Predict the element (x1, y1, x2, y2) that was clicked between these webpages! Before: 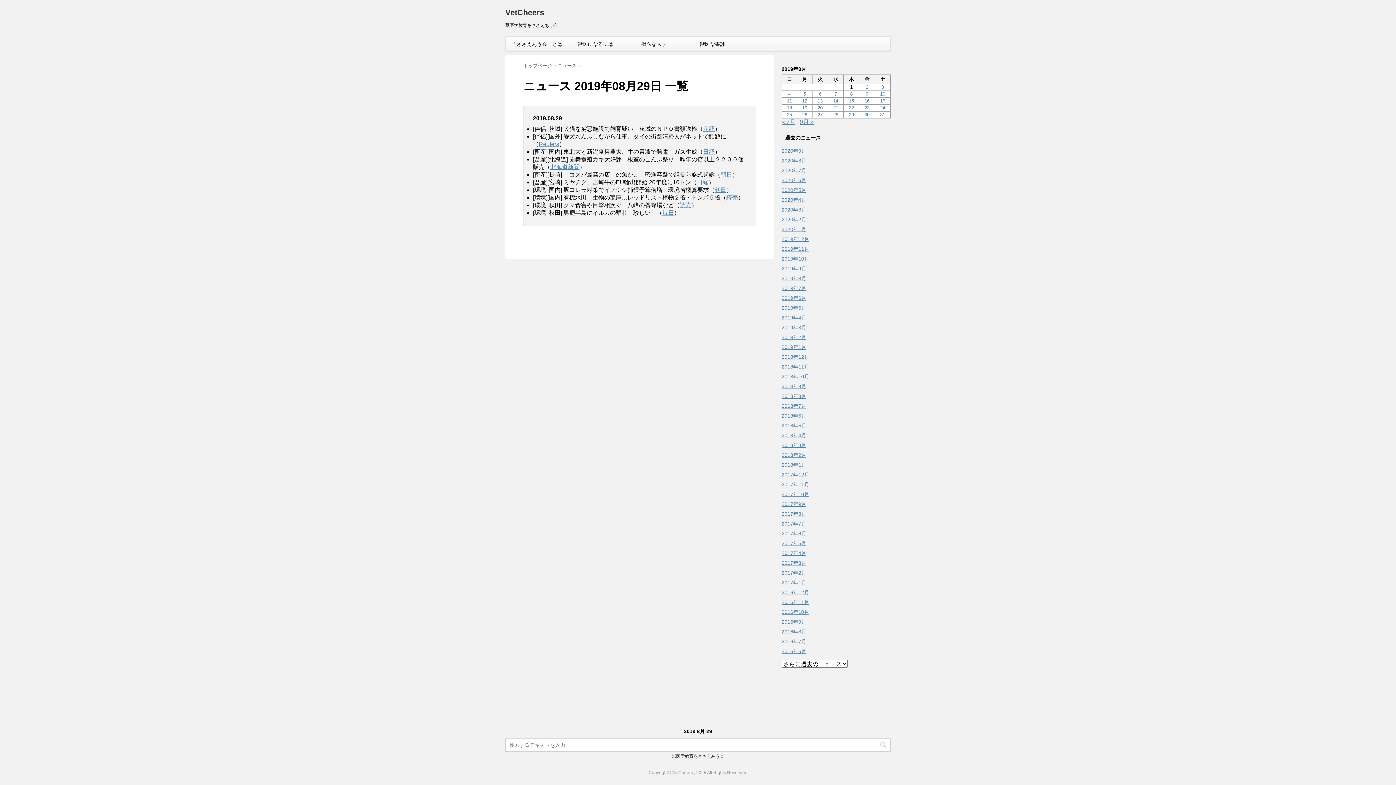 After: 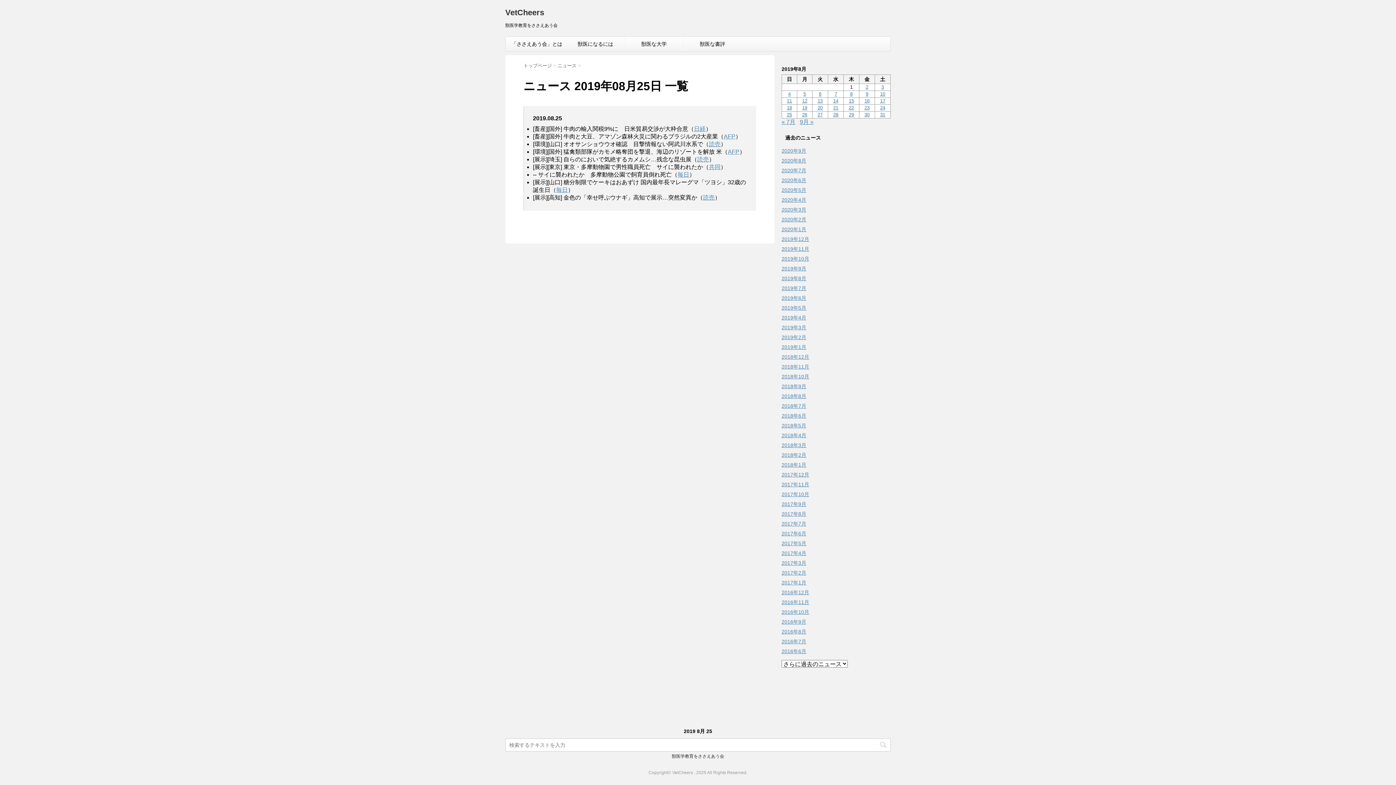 Action: label: 2019年8月25日 に投稿を公開 bbox: (787, 112, 792, 117)